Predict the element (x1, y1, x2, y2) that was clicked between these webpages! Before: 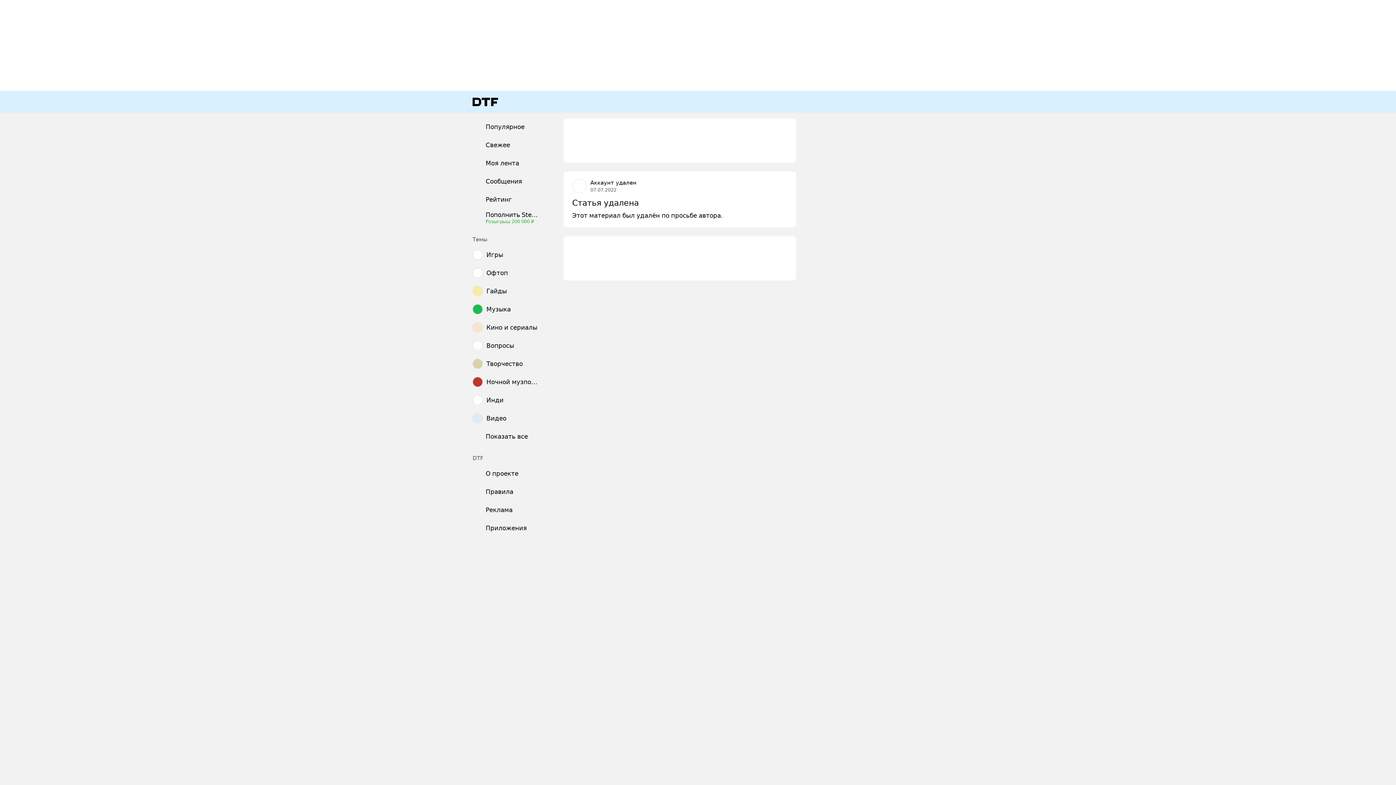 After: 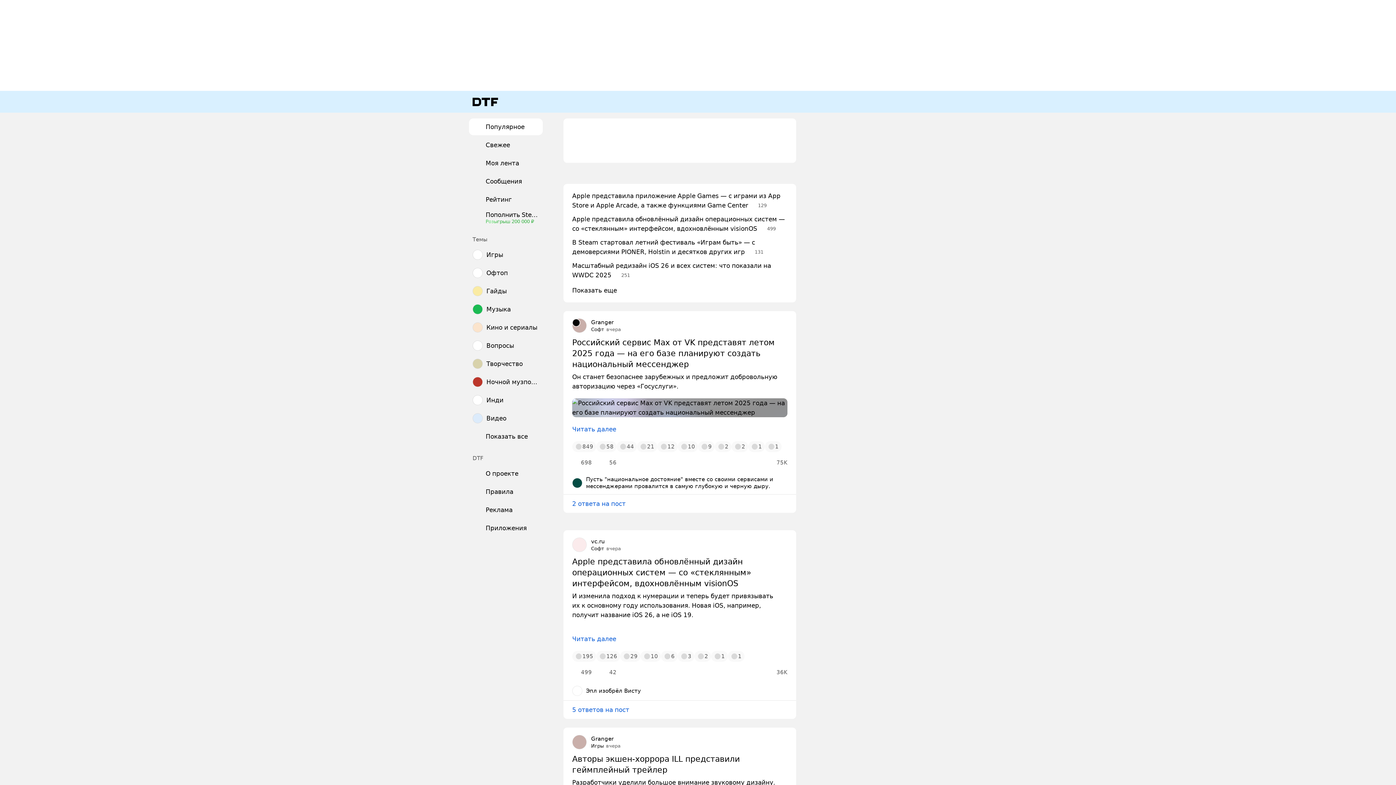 Action: bbox: (469, 90, 501, 112)